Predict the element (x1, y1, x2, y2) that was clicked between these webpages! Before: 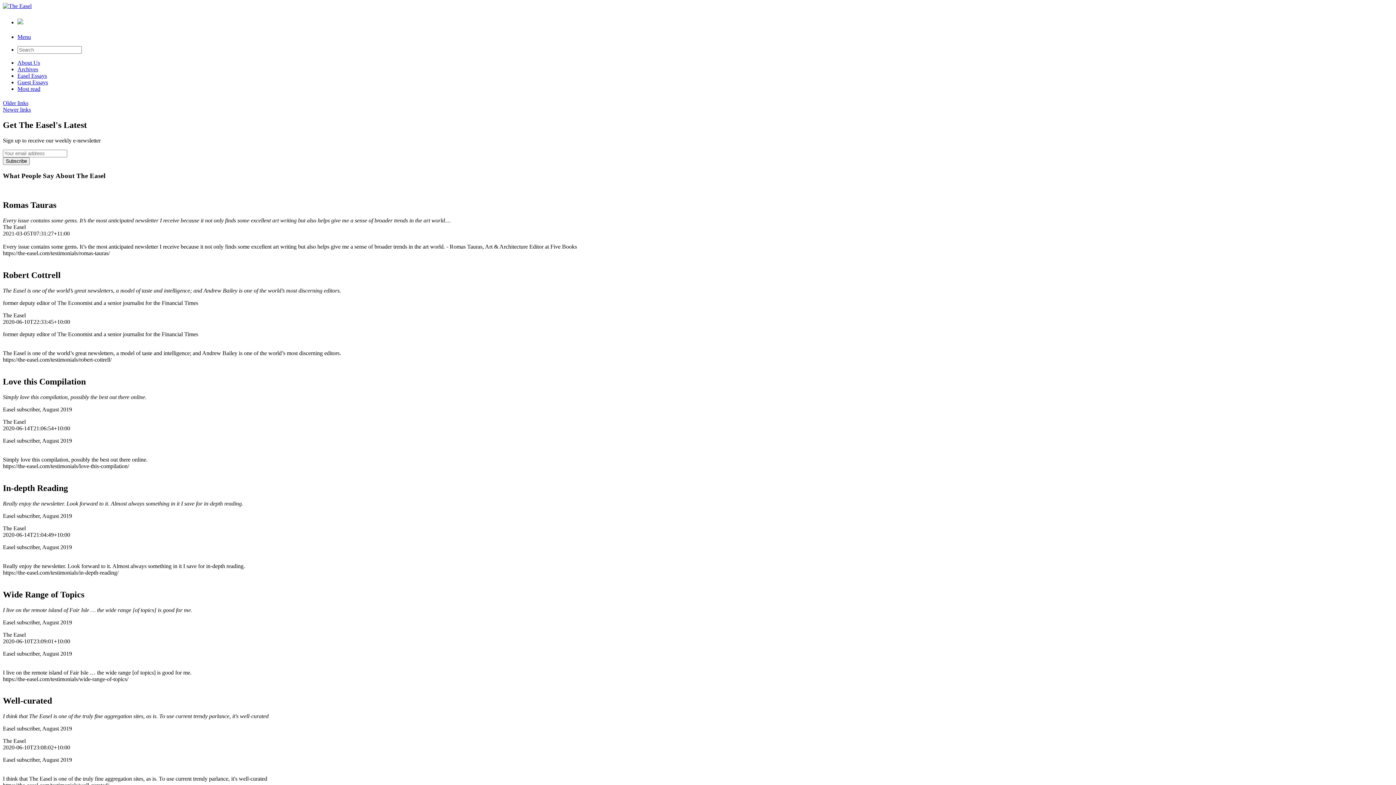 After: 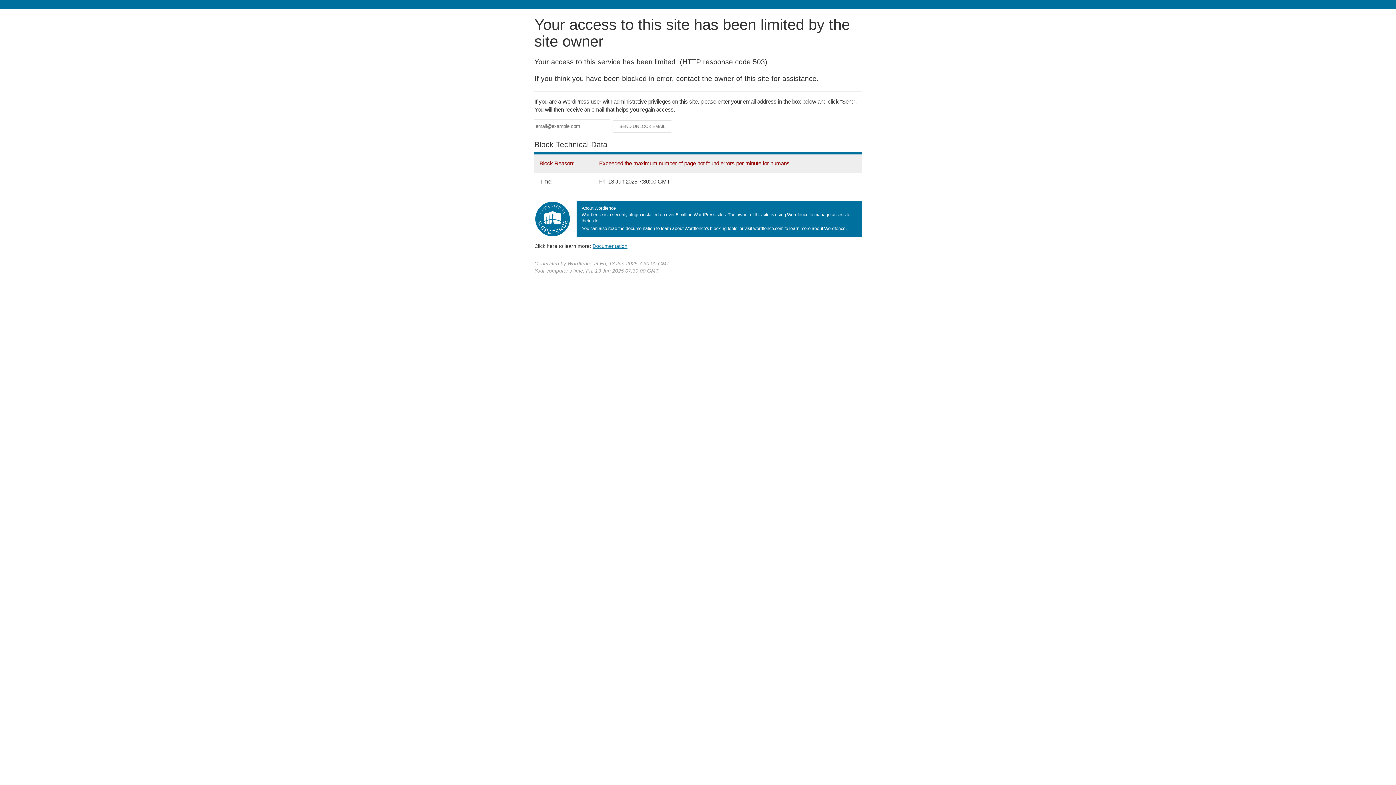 Action: bbox: (17, 66, 38, 72) label: Archives